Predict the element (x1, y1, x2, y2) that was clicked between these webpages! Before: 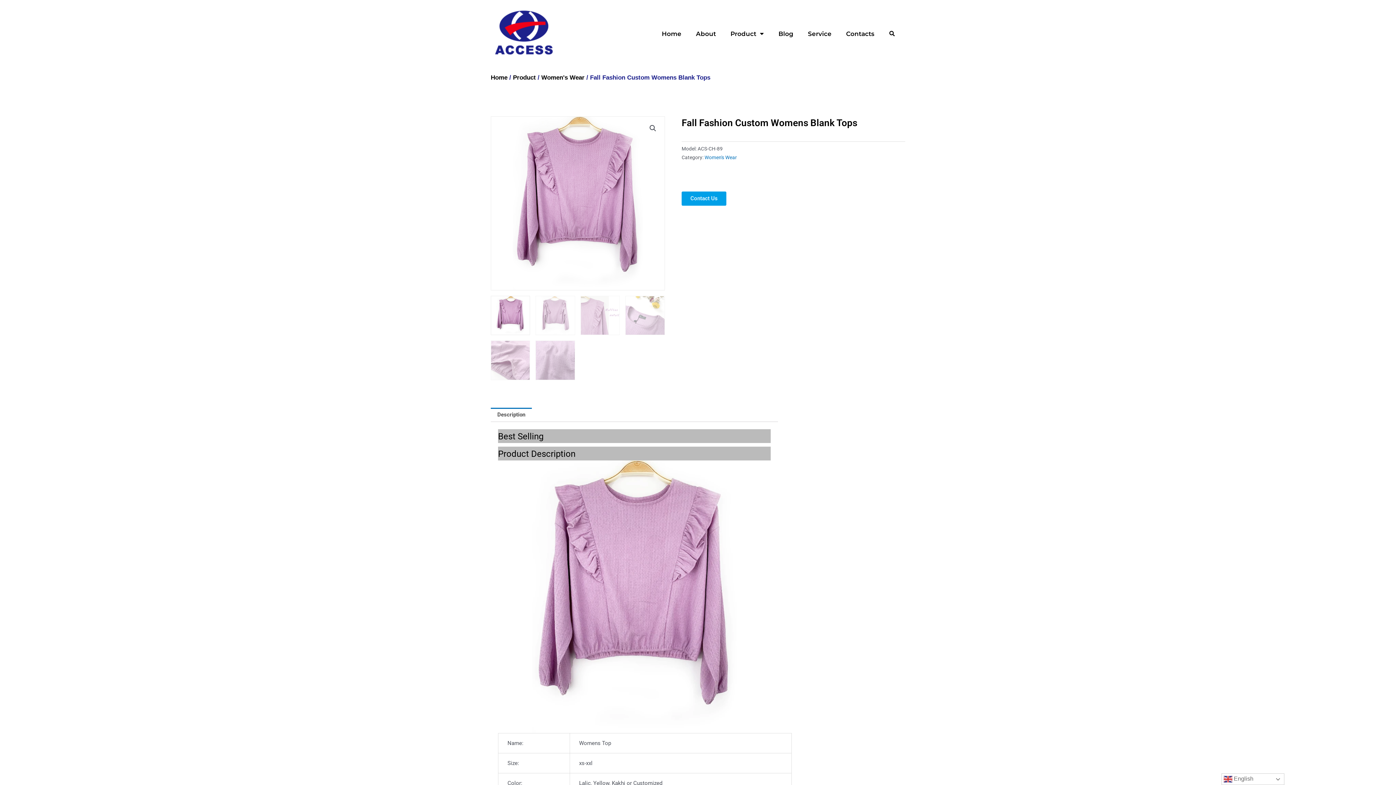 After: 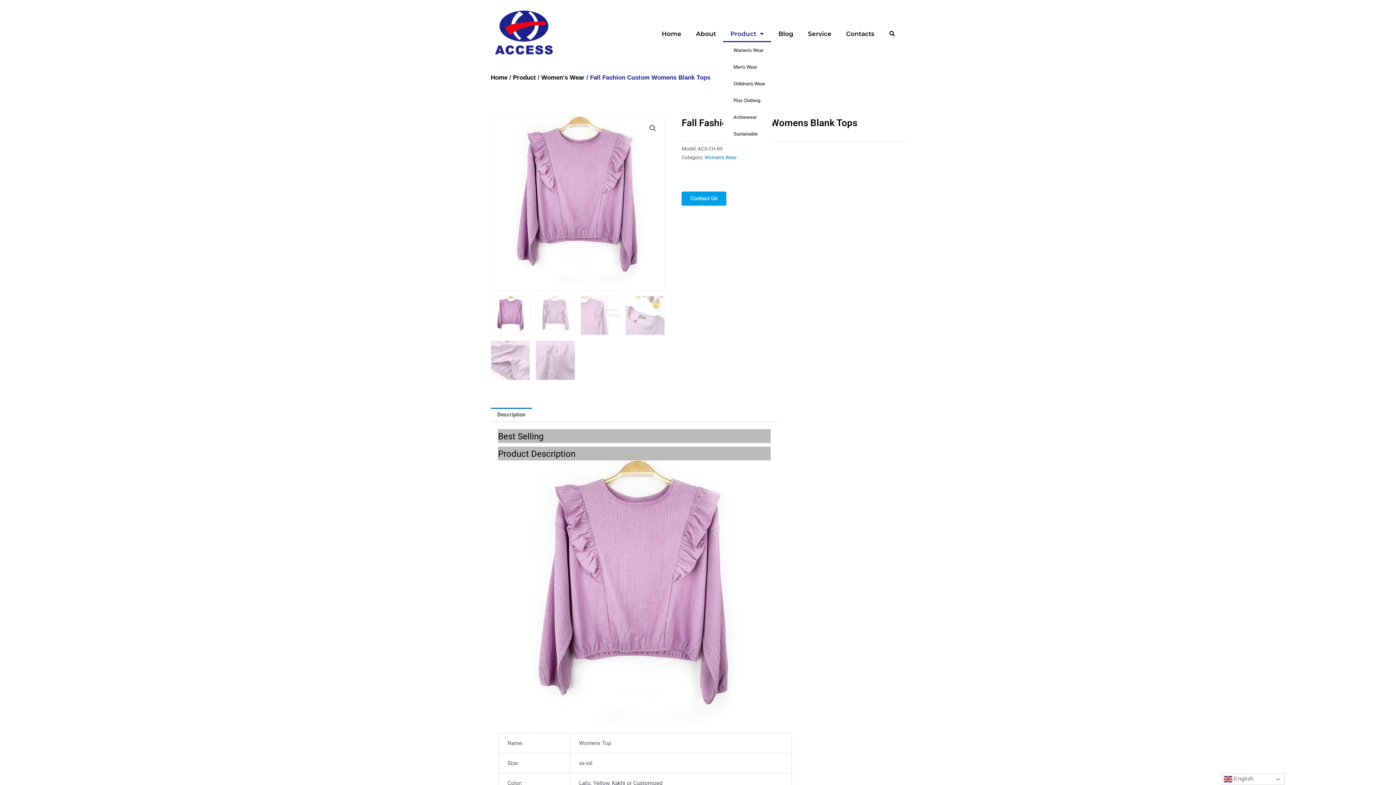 Action: bbox: (723, 25, 771, 42) label: Product